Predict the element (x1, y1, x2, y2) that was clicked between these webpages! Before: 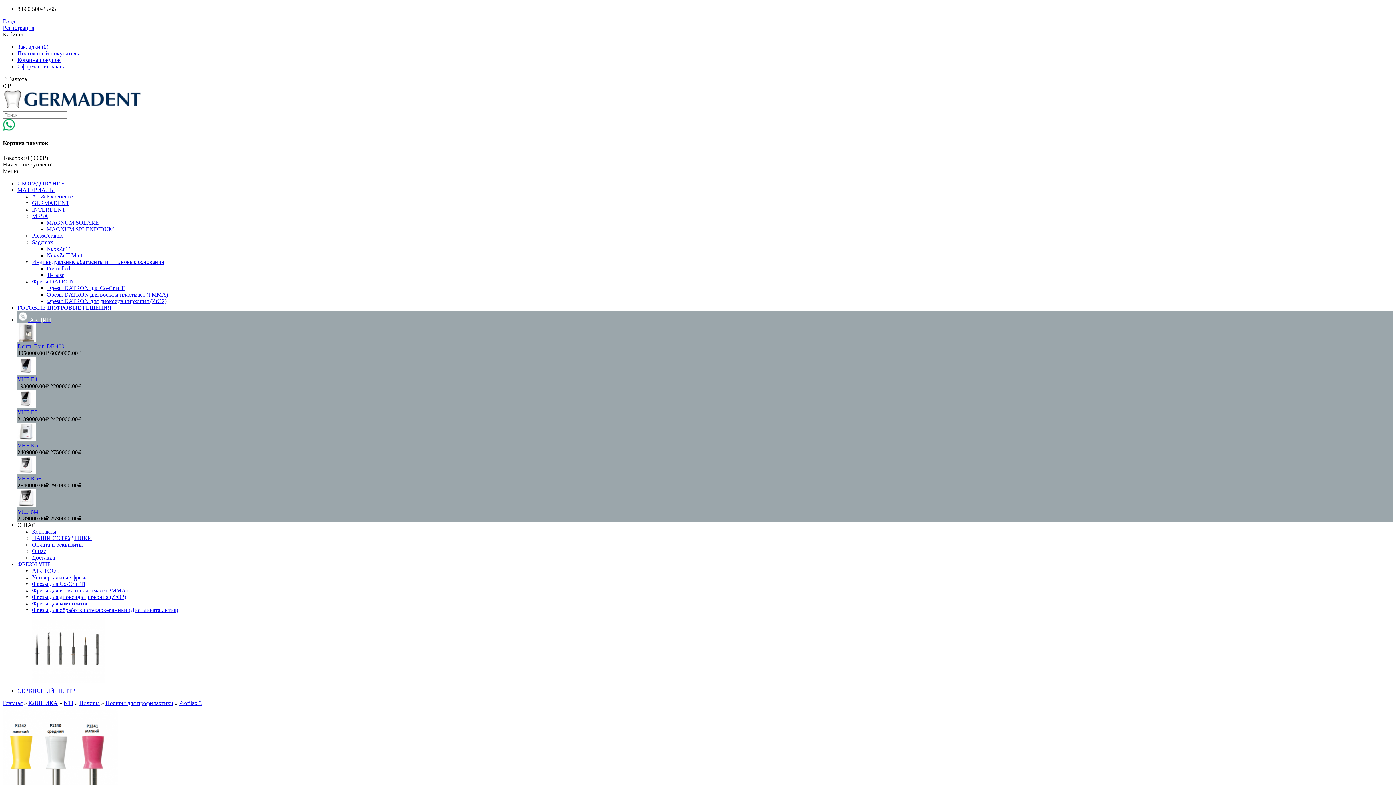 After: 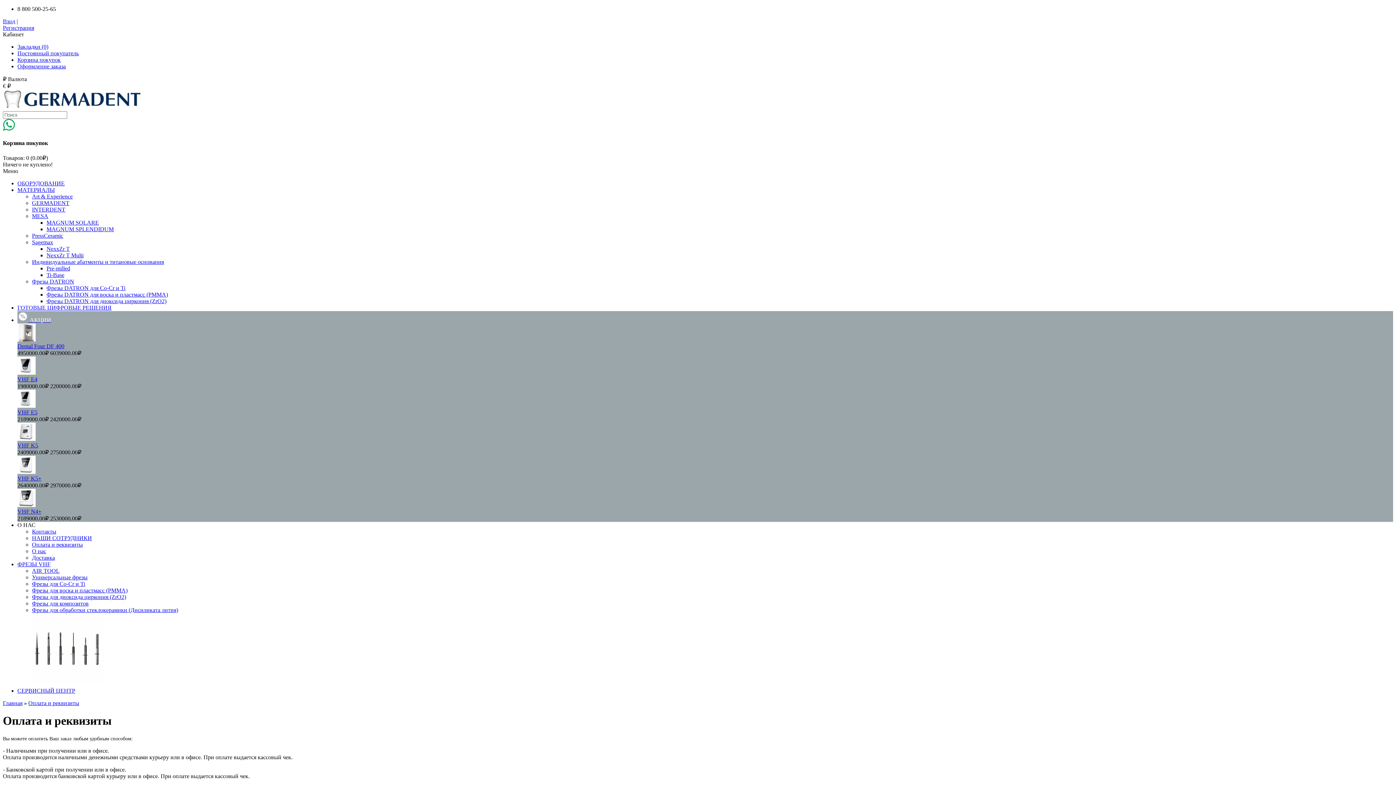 Action: bbox: (32, 541, 82, 547) label: Оплата и реквизиты